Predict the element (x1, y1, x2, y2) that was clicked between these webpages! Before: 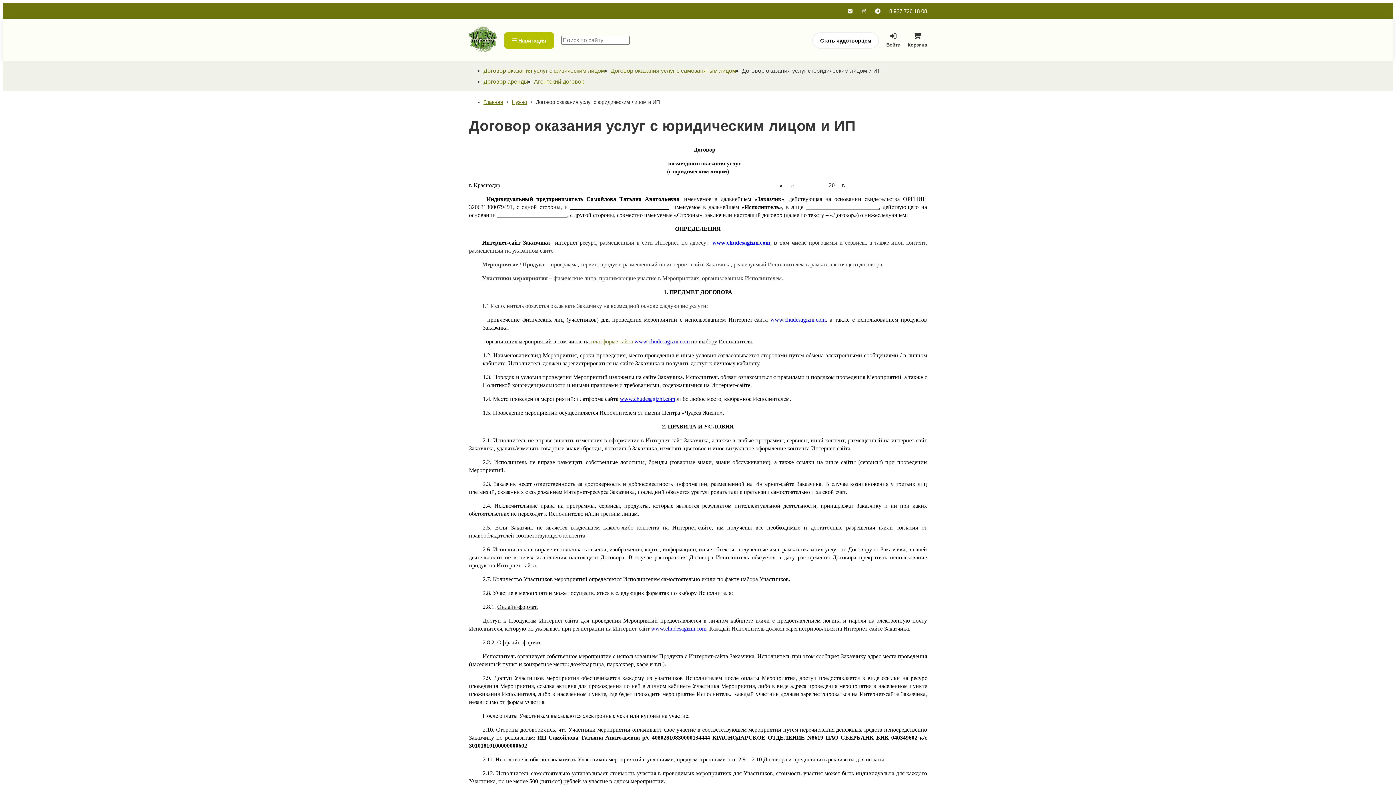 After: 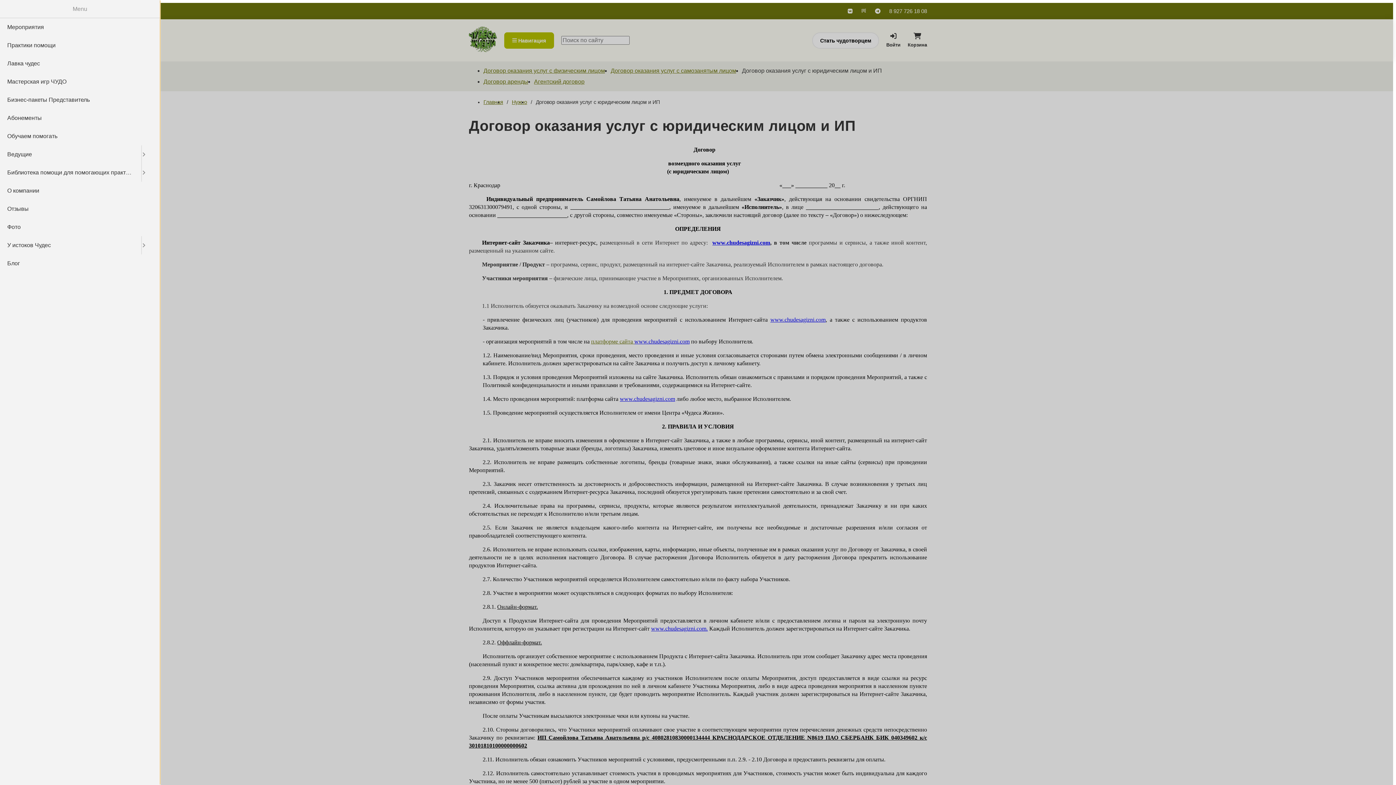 Action: label:  Навигация bbox: (504, 32, 554, 48)